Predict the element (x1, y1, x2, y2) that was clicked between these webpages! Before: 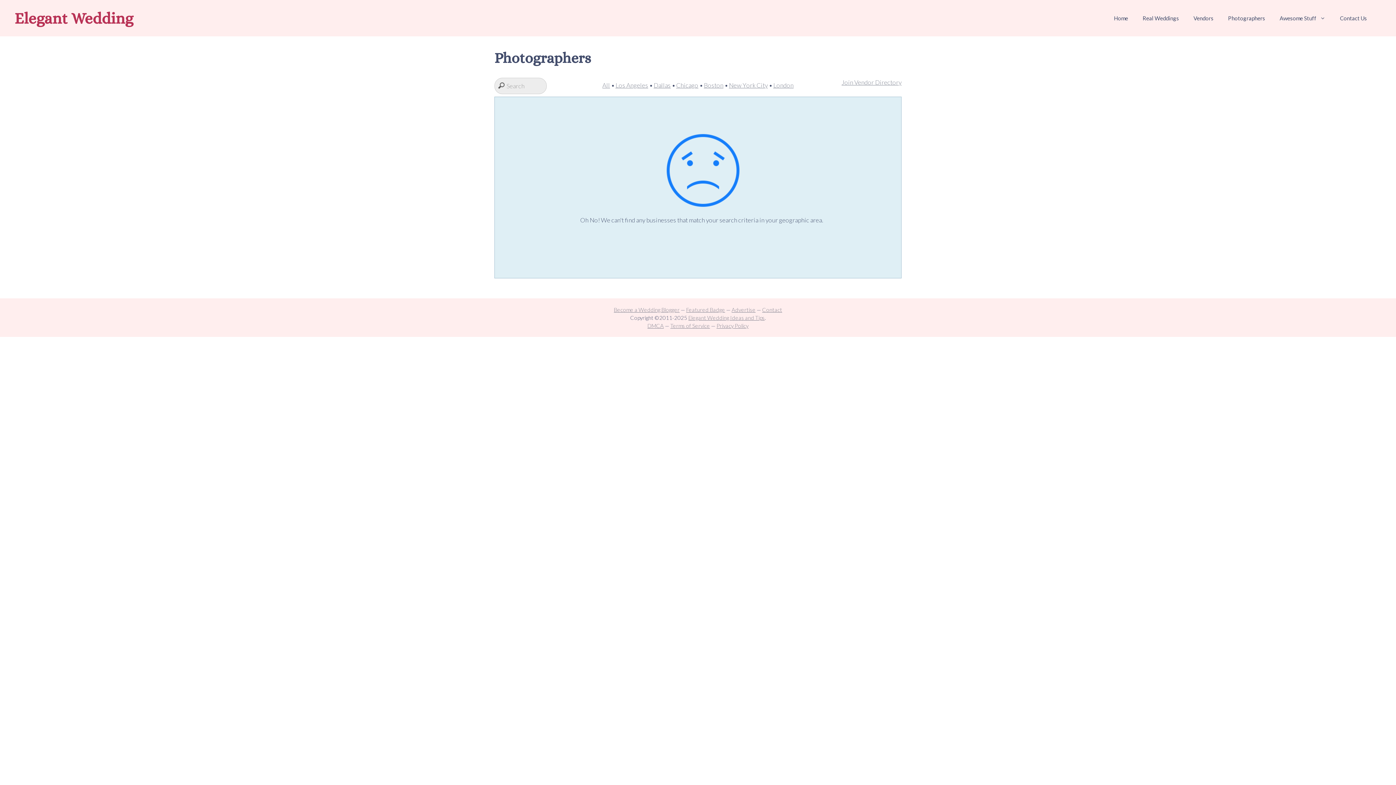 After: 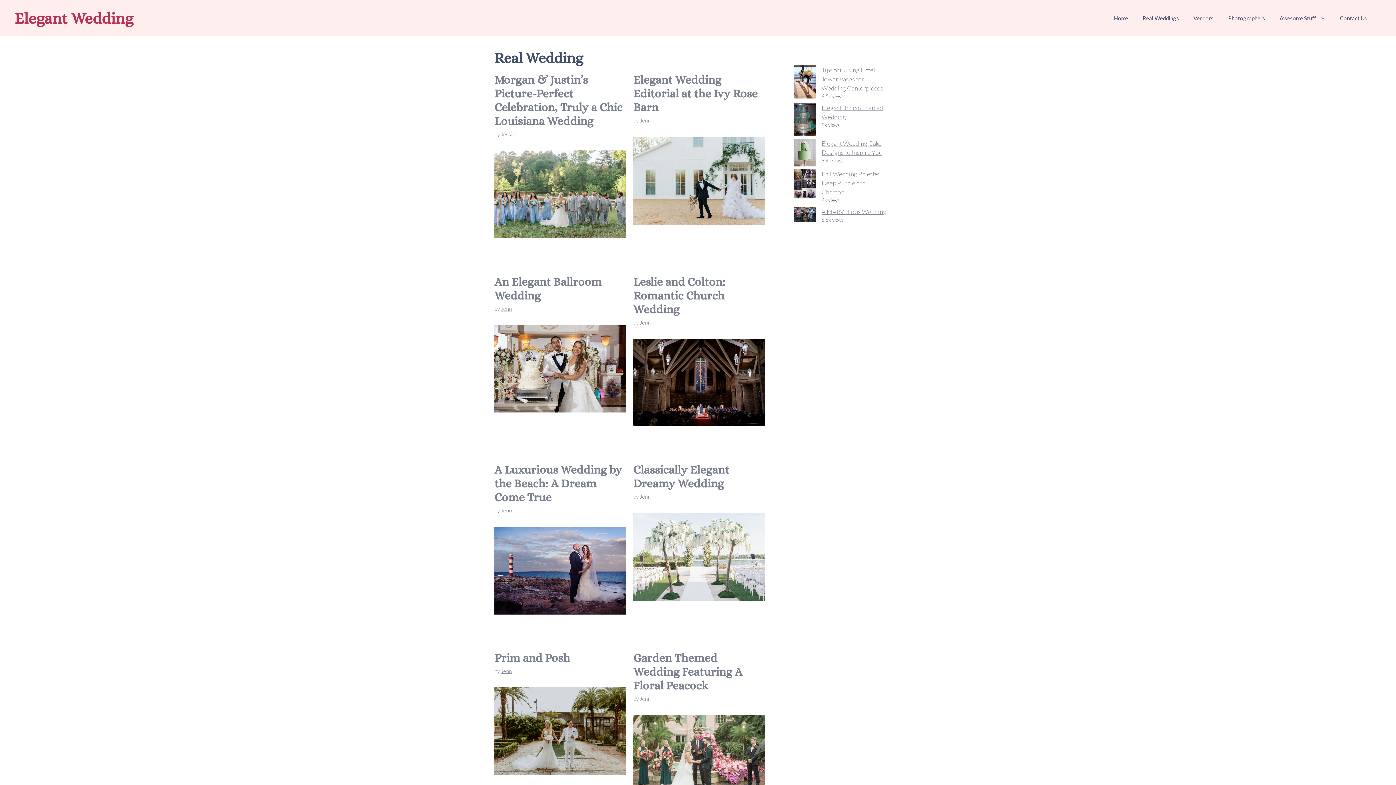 Action: bbox: (1135, 7, 1186, 29) label: Real Weddings